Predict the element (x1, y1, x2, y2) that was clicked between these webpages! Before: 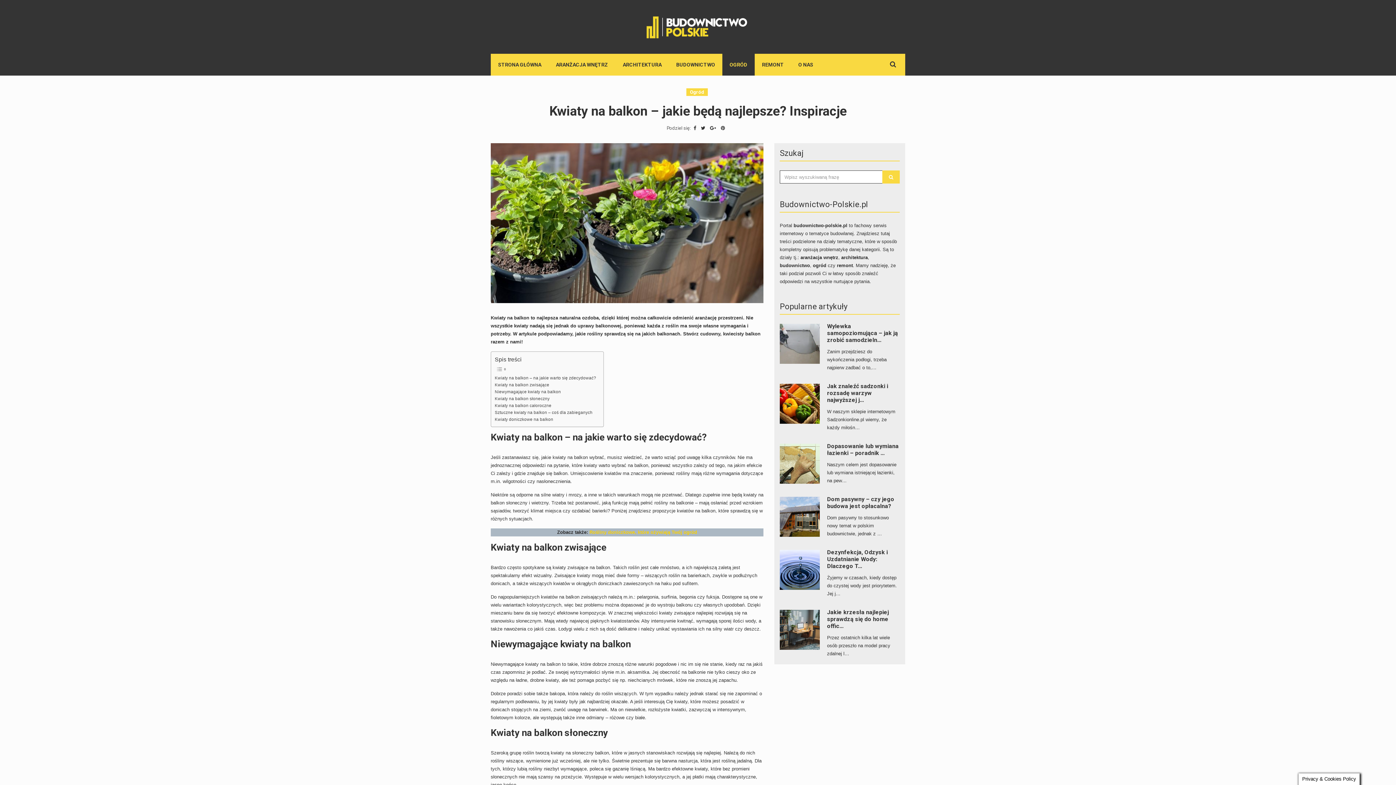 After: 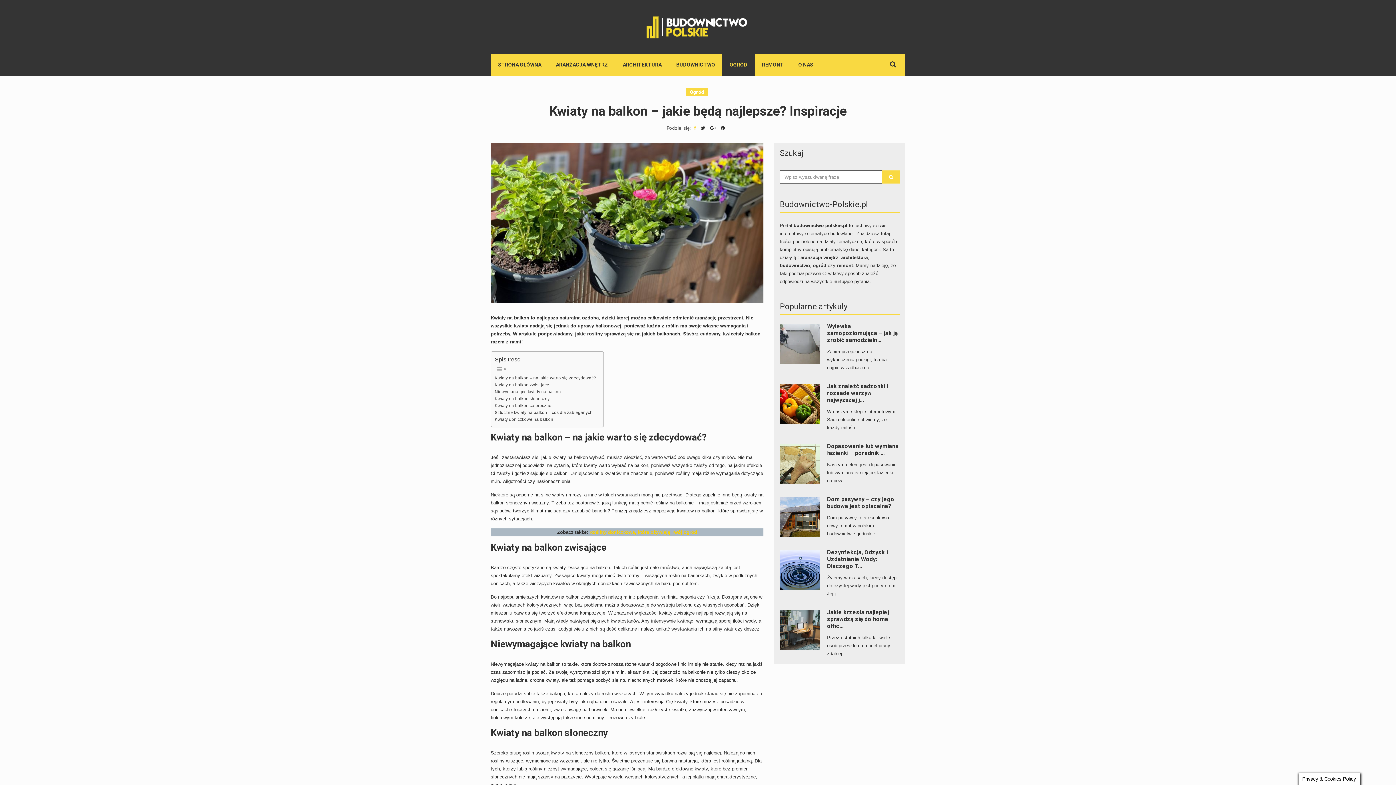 Action: bbox: (693, 125, 696, 130)